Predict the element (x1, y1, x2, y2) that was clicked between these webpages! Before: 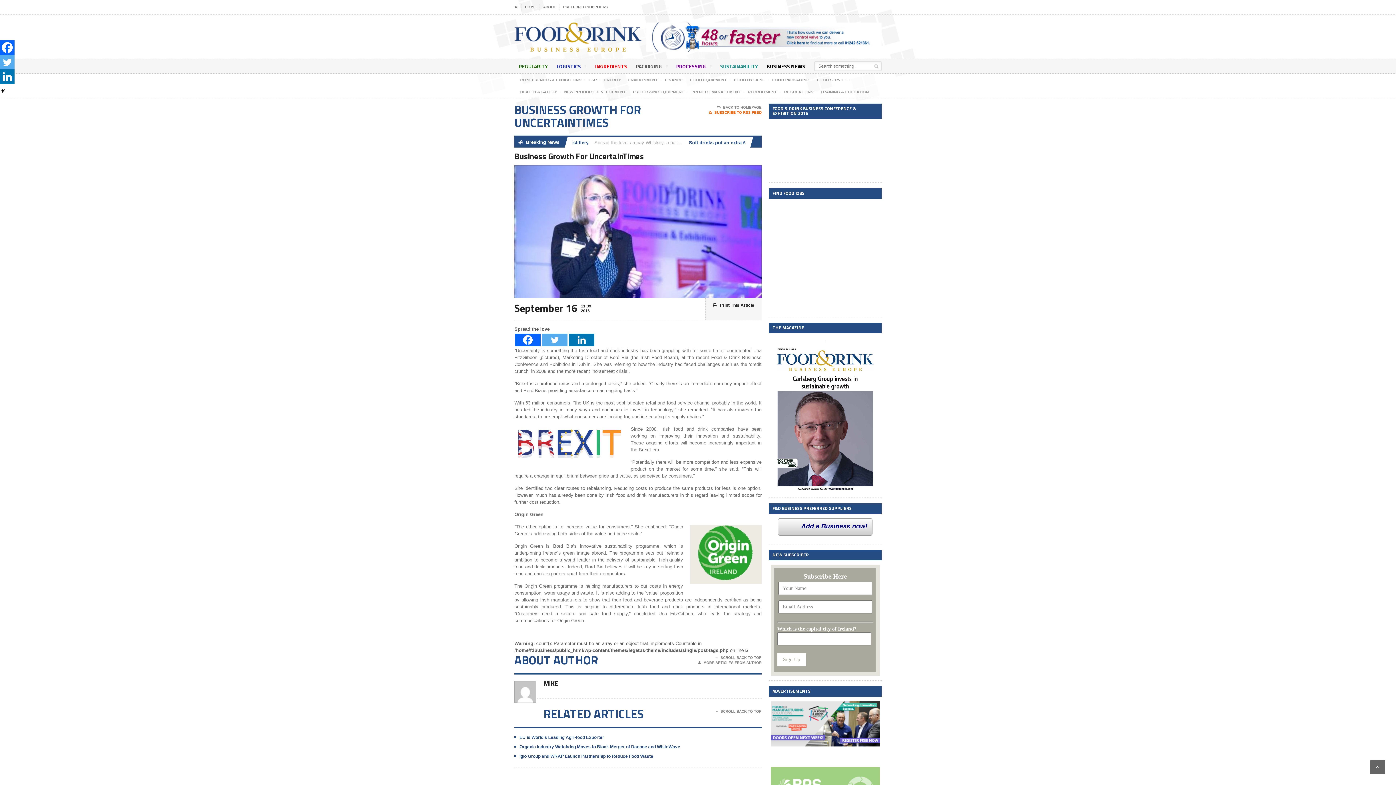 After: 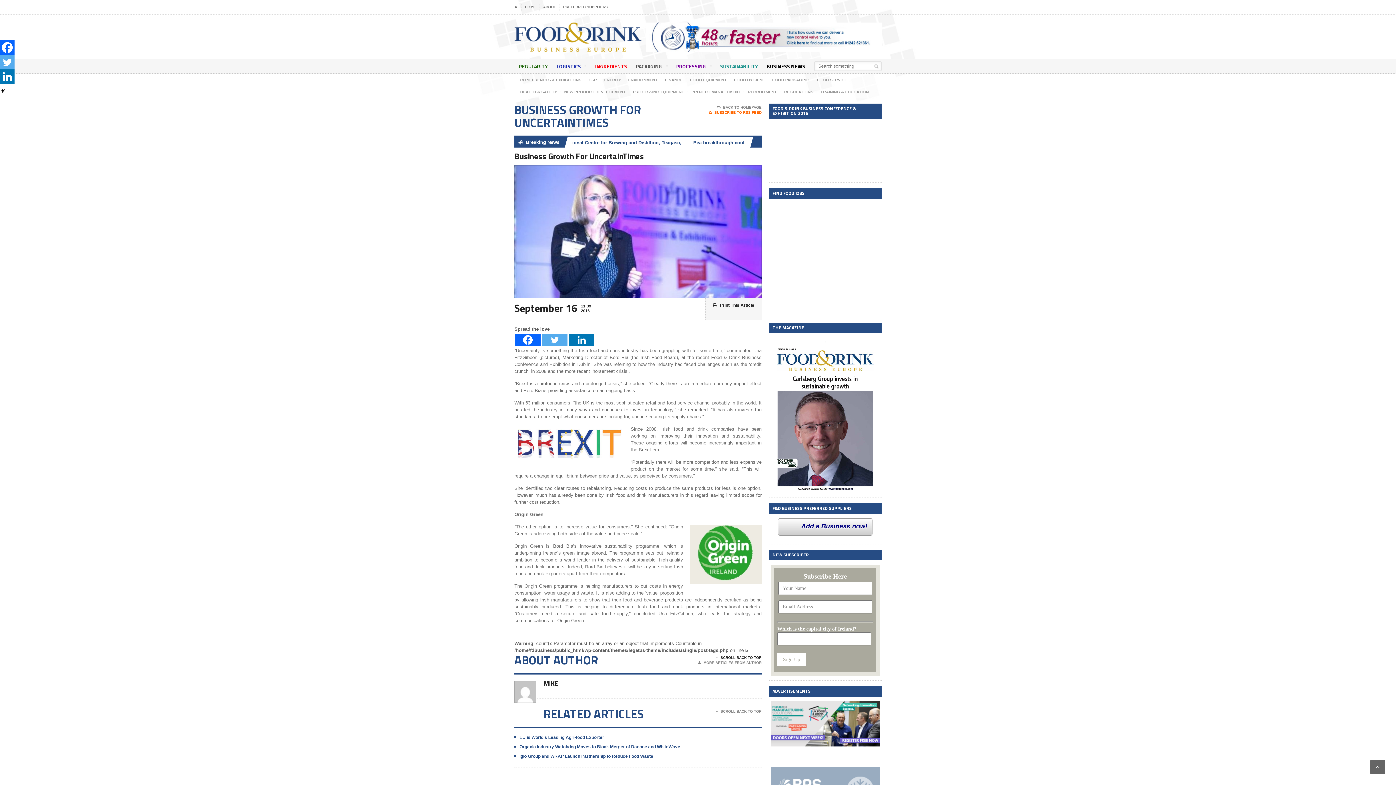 Action: label: SCROLL BACK TO TOP bbox: (698, 655, 761, 660)